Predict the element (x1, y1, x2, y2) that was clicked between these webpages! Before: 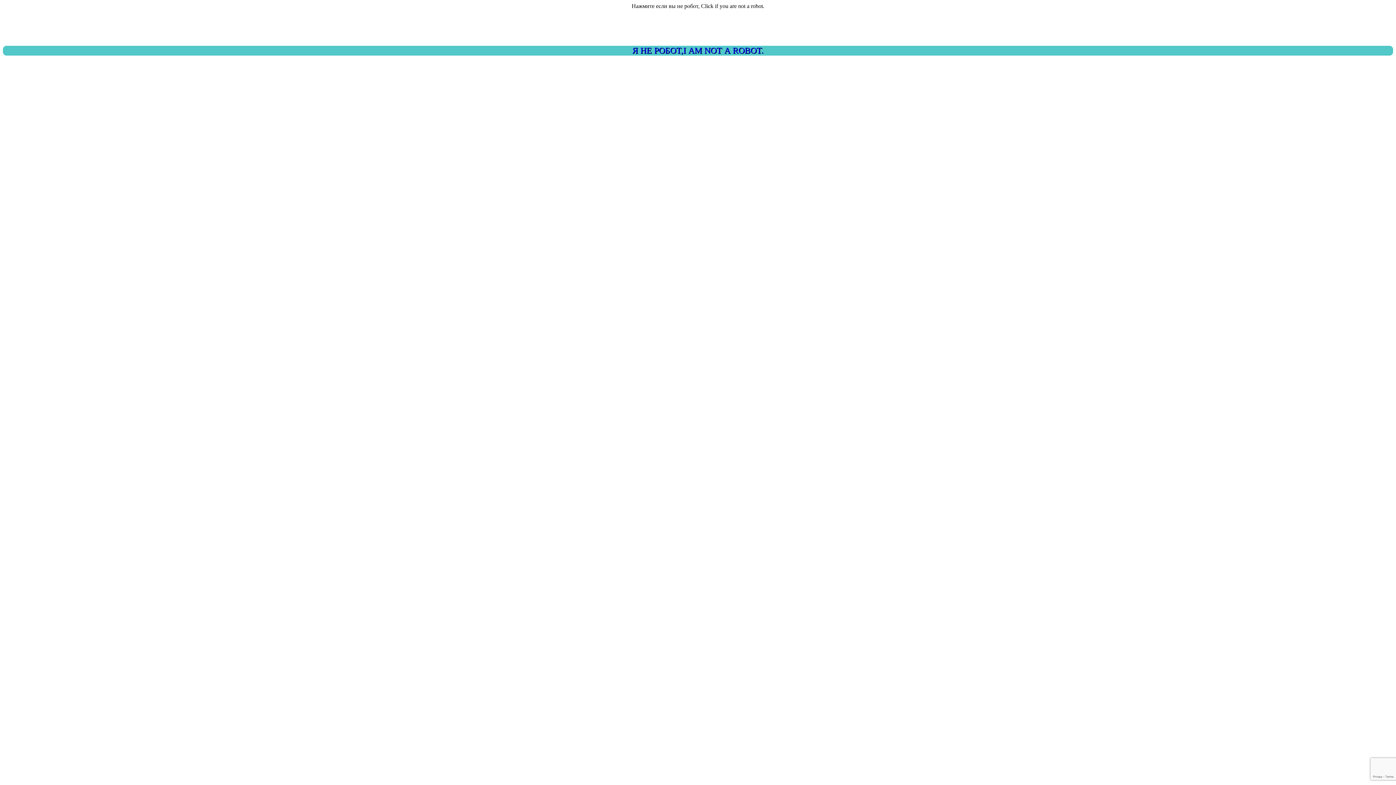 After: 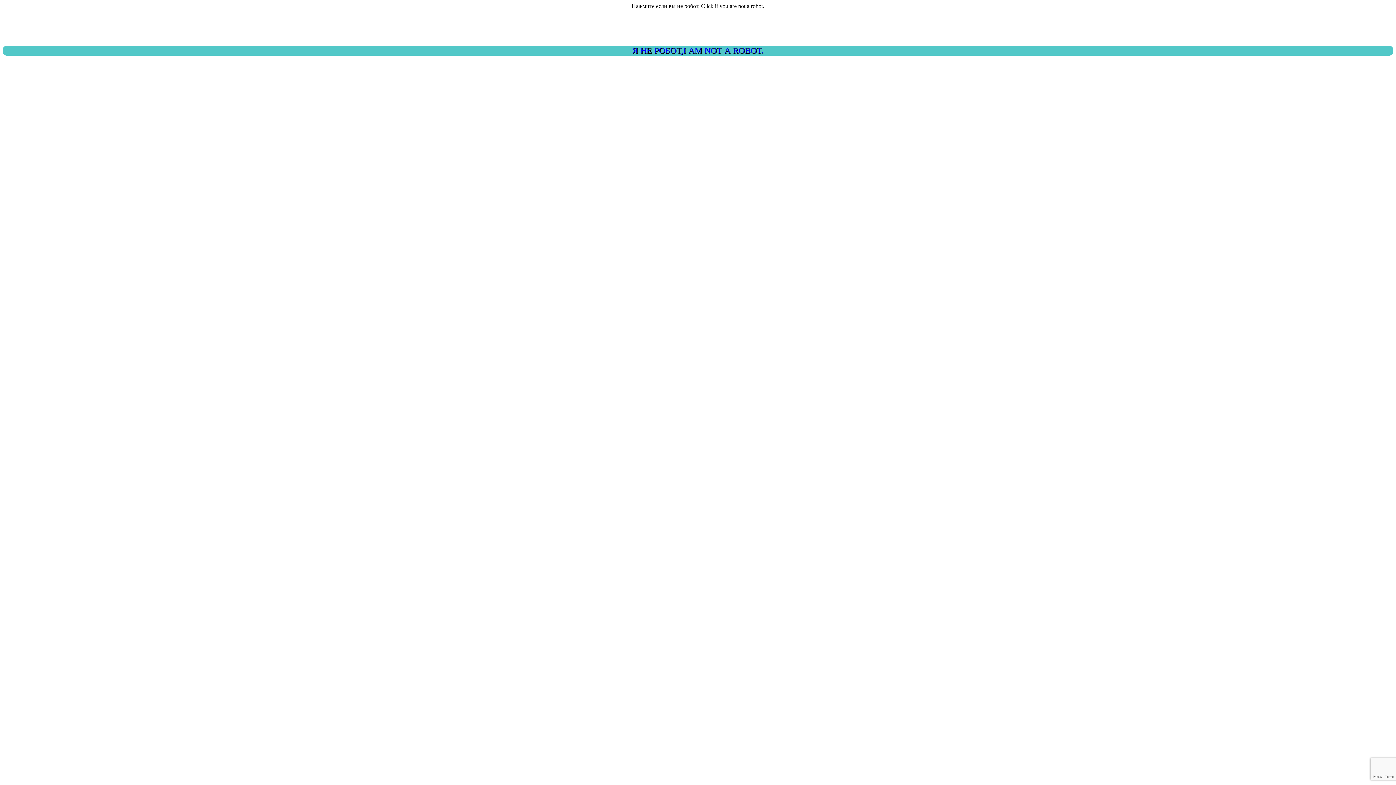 Action: label: Я НЕ РОБОТ,I AM NOT A ROBOT. bbox: (2, 45, 1393, 55)